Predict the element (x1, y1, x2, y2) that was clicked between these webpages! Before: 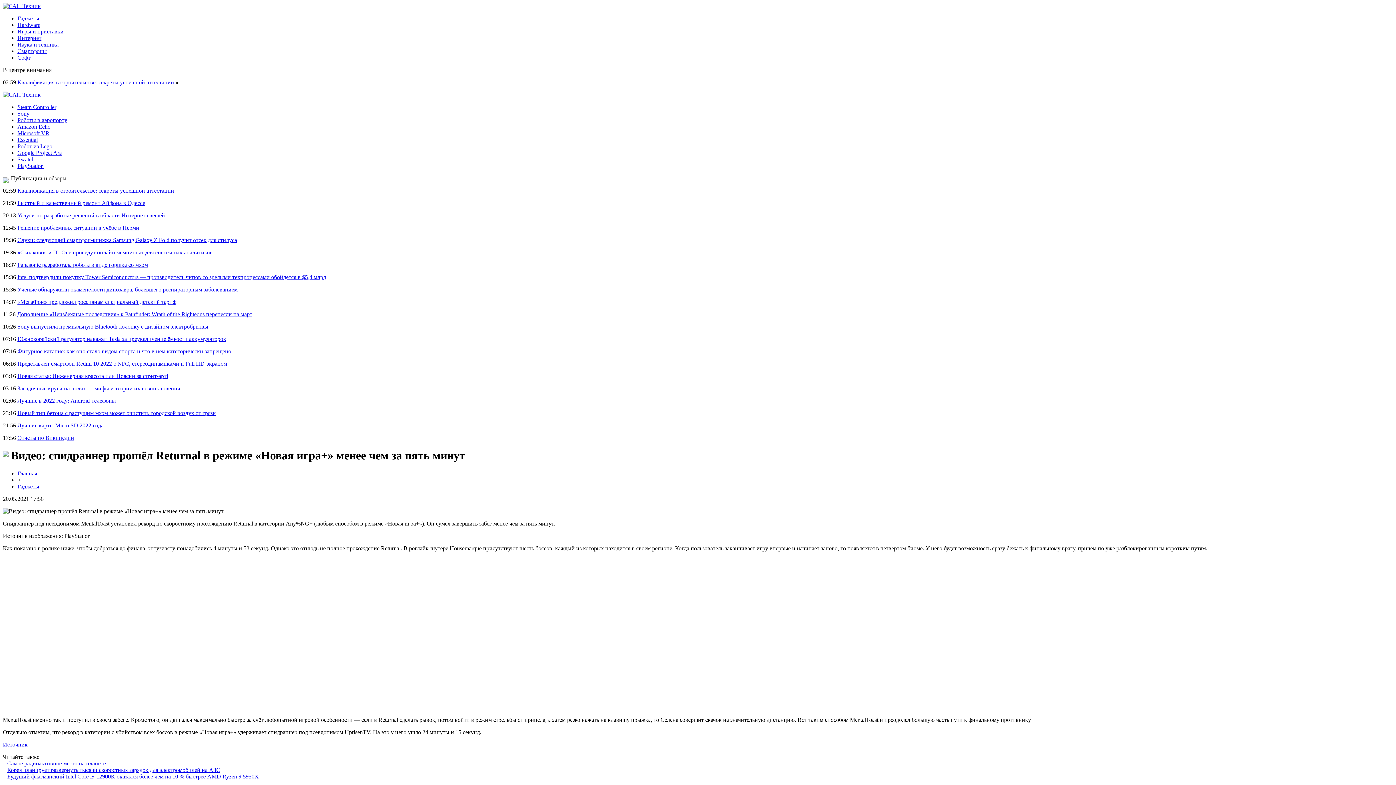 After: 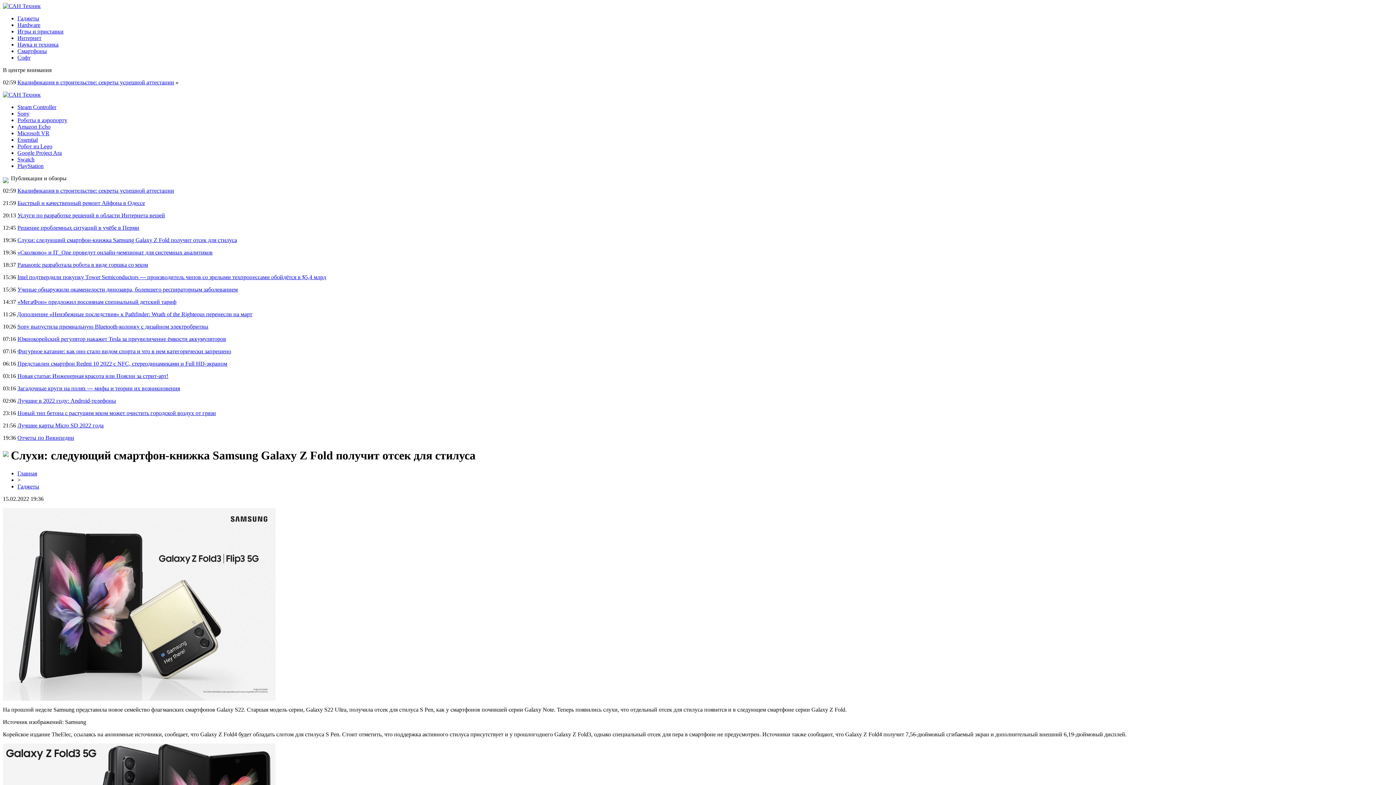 Action: label: Слухи: следующий смартфон-книжка Samsung Galaxy Z Fold получит отсек для стилуса bbox: (17, 237, 237, 243)